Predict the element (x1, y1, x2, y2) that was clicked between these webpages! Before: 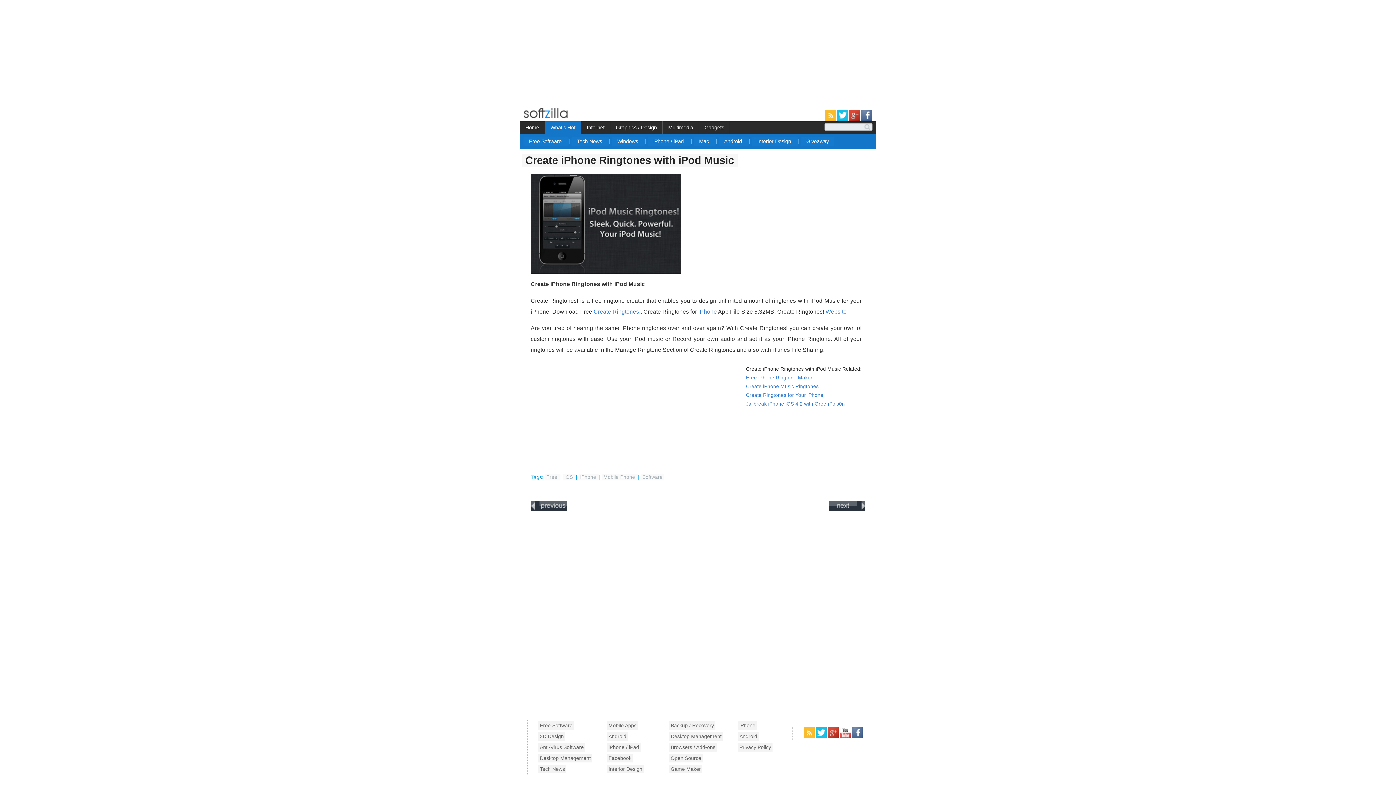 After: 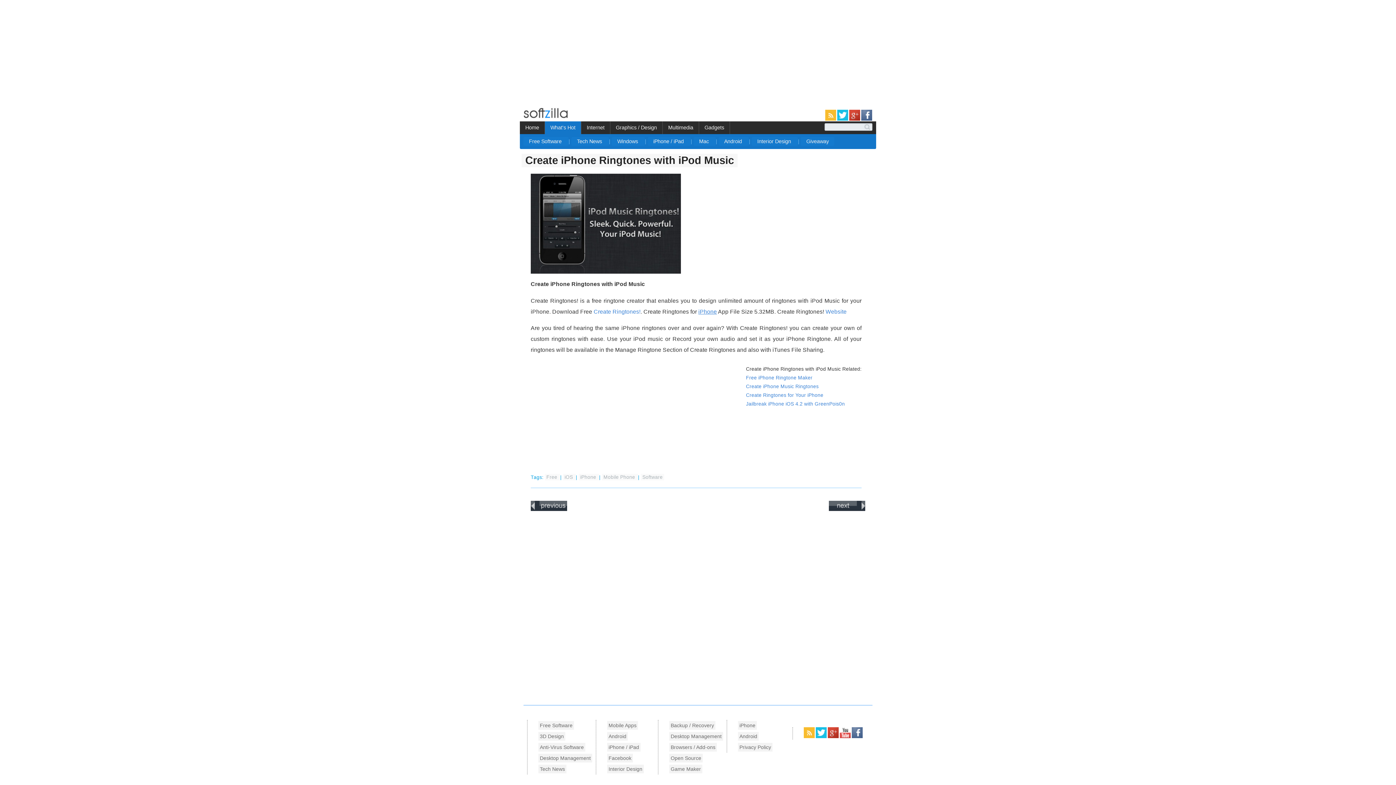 Action: label: iPhone bbox: (698, 308, 717, 314)